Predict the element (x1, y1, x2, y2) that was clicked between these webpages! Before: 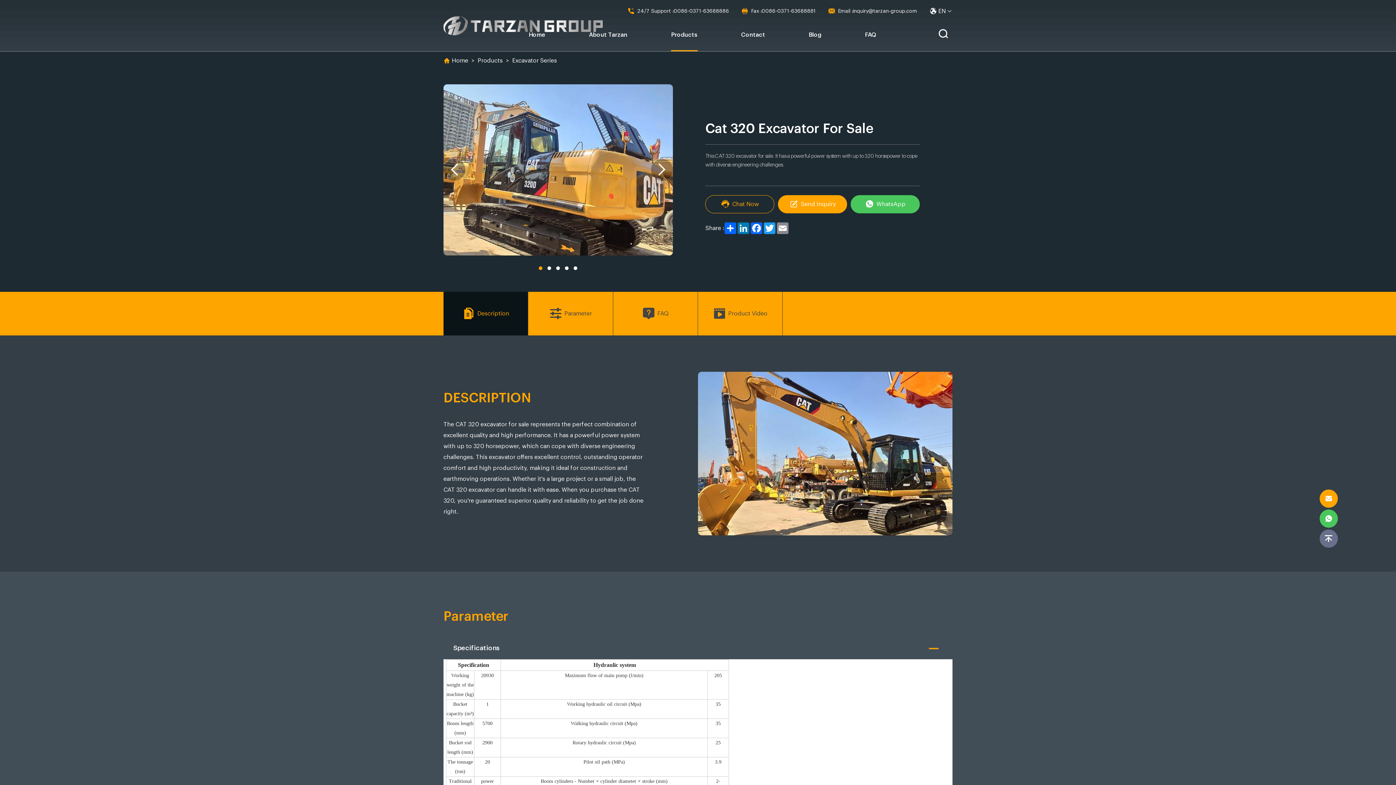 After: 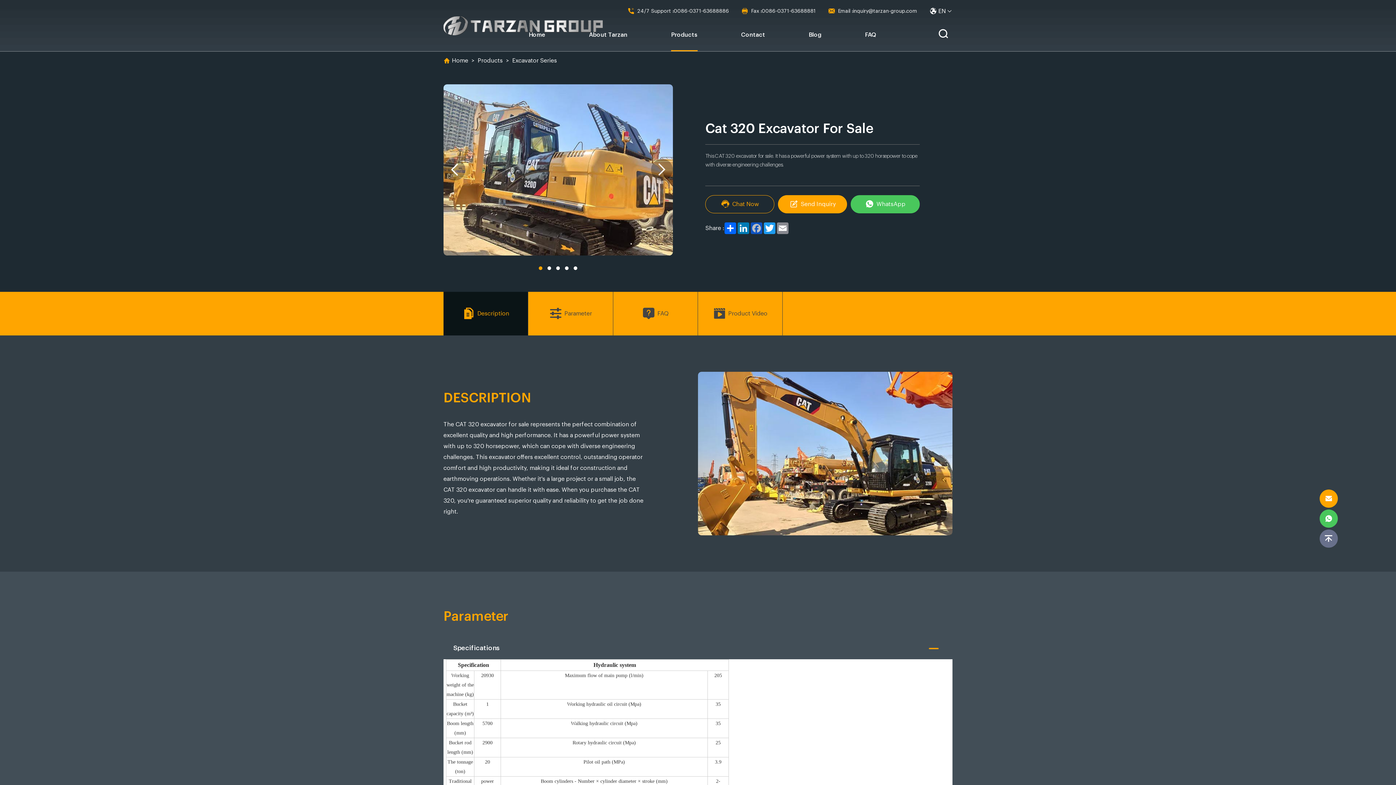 Action: bbox: (750, 222, 763, 234) label: Facebook